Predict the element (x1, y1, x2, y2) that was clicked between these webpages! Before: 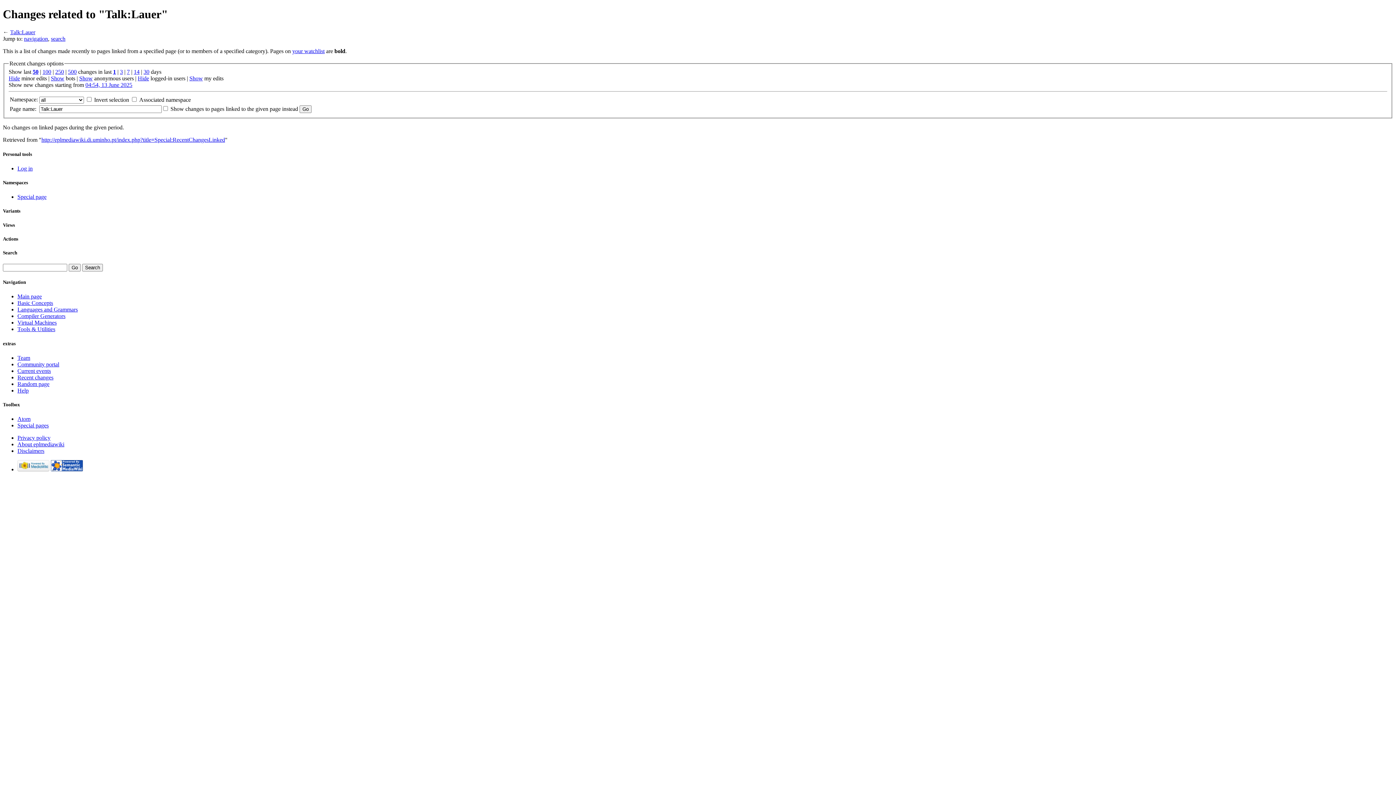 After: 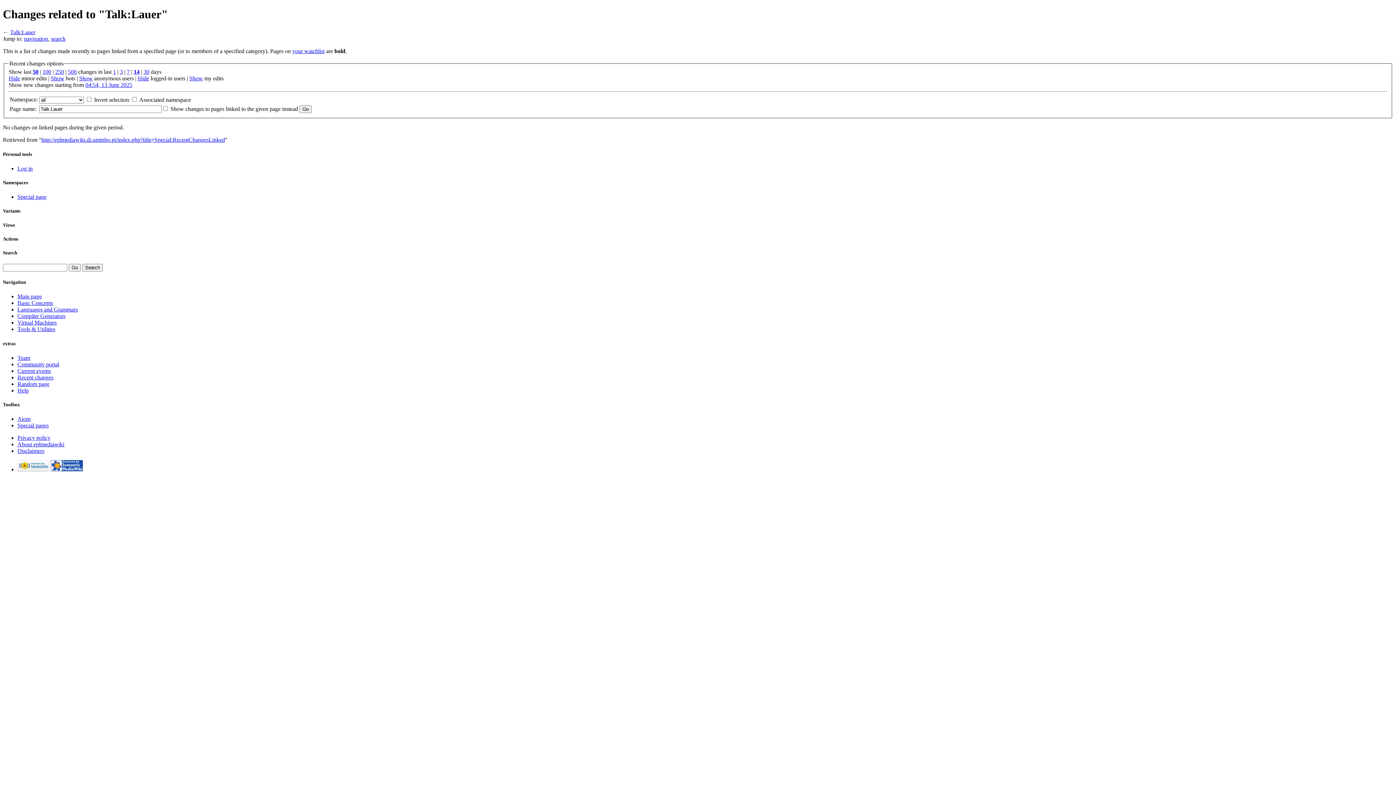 Action: label: 14 bbox: (133, 68, 139, 75)